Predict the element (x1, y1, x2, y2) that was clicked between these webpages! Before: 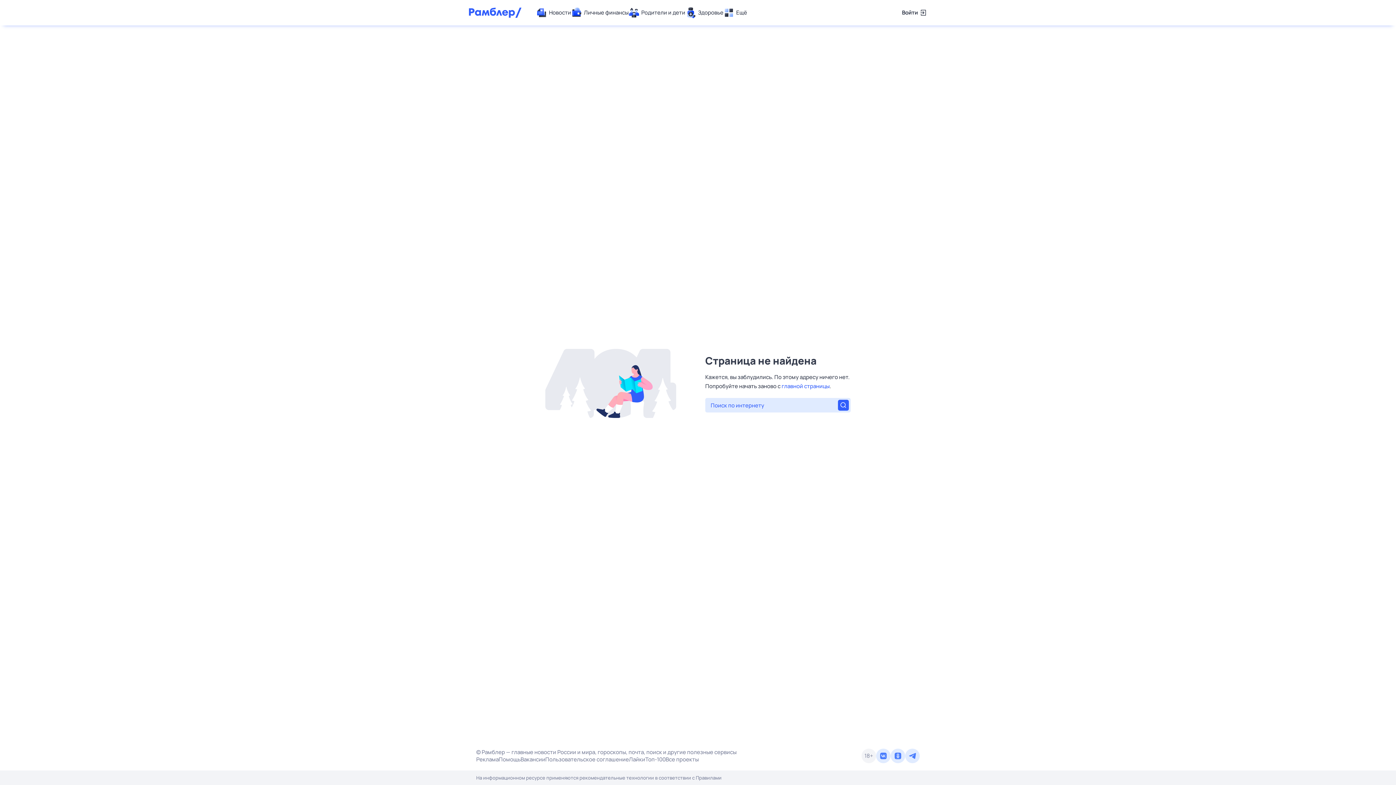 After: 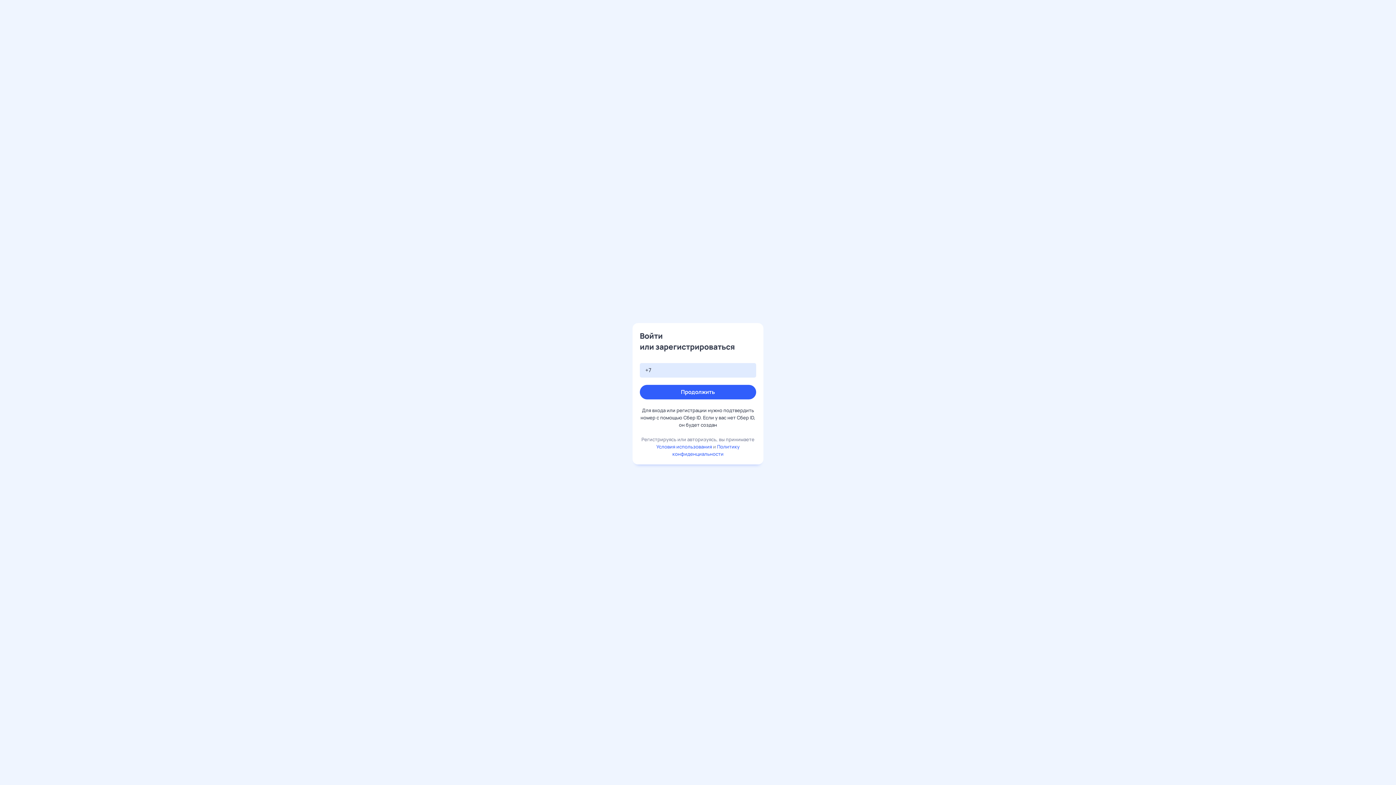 Action: bbox: (902, 7, 927, 18) label: Войти